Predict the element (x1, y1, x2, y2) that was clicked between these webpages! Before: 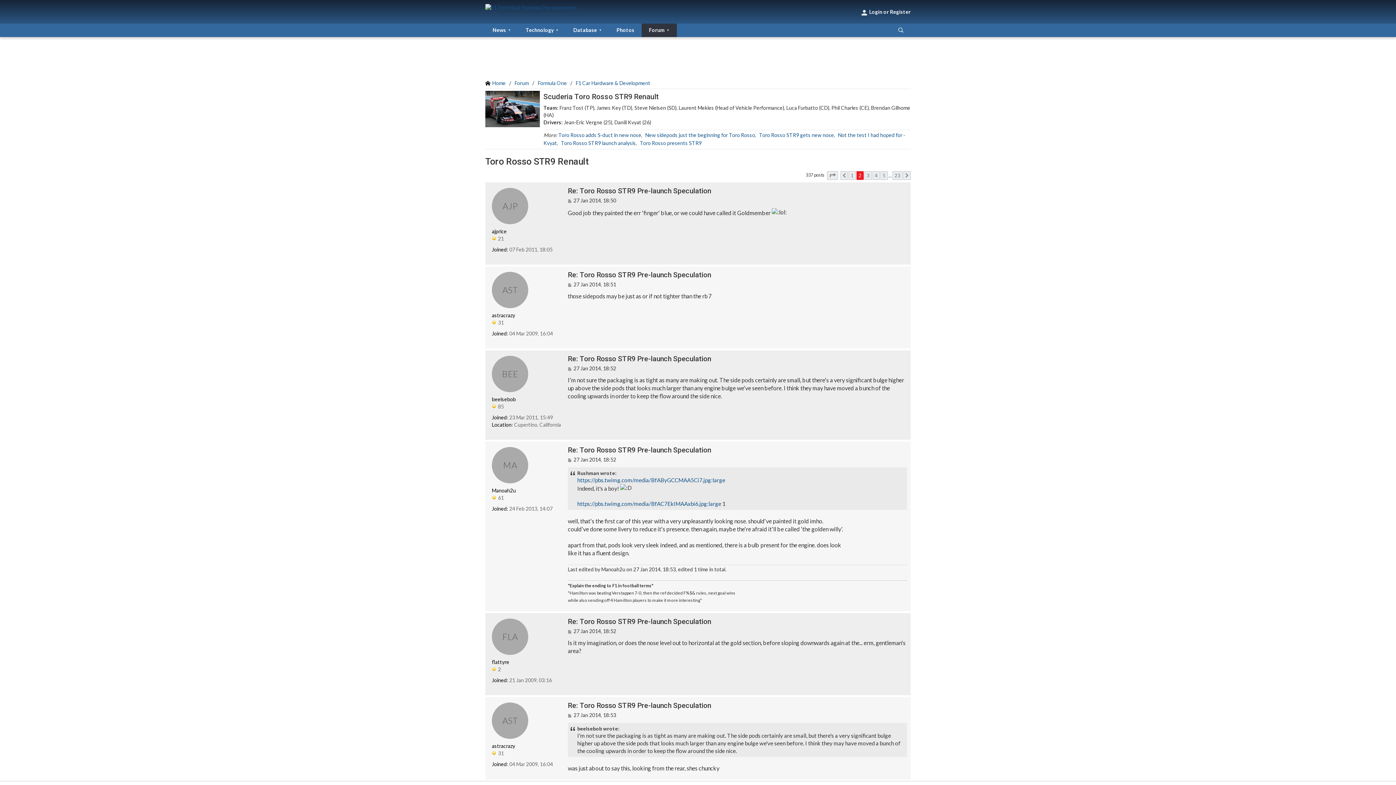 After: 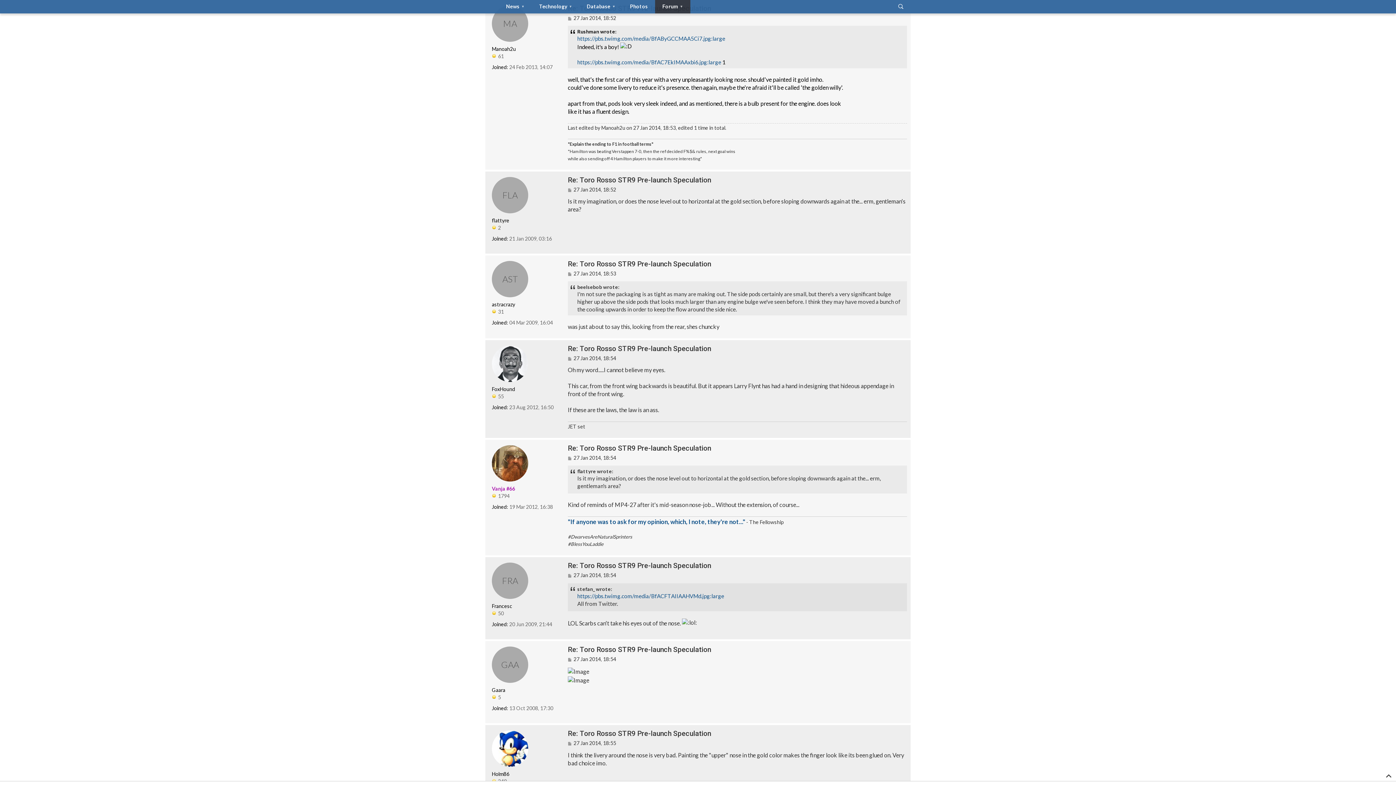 Action: bbox: (568, 446, 711, 454) label: Re: Toro Rosso STR9 Pre-launch Speculation